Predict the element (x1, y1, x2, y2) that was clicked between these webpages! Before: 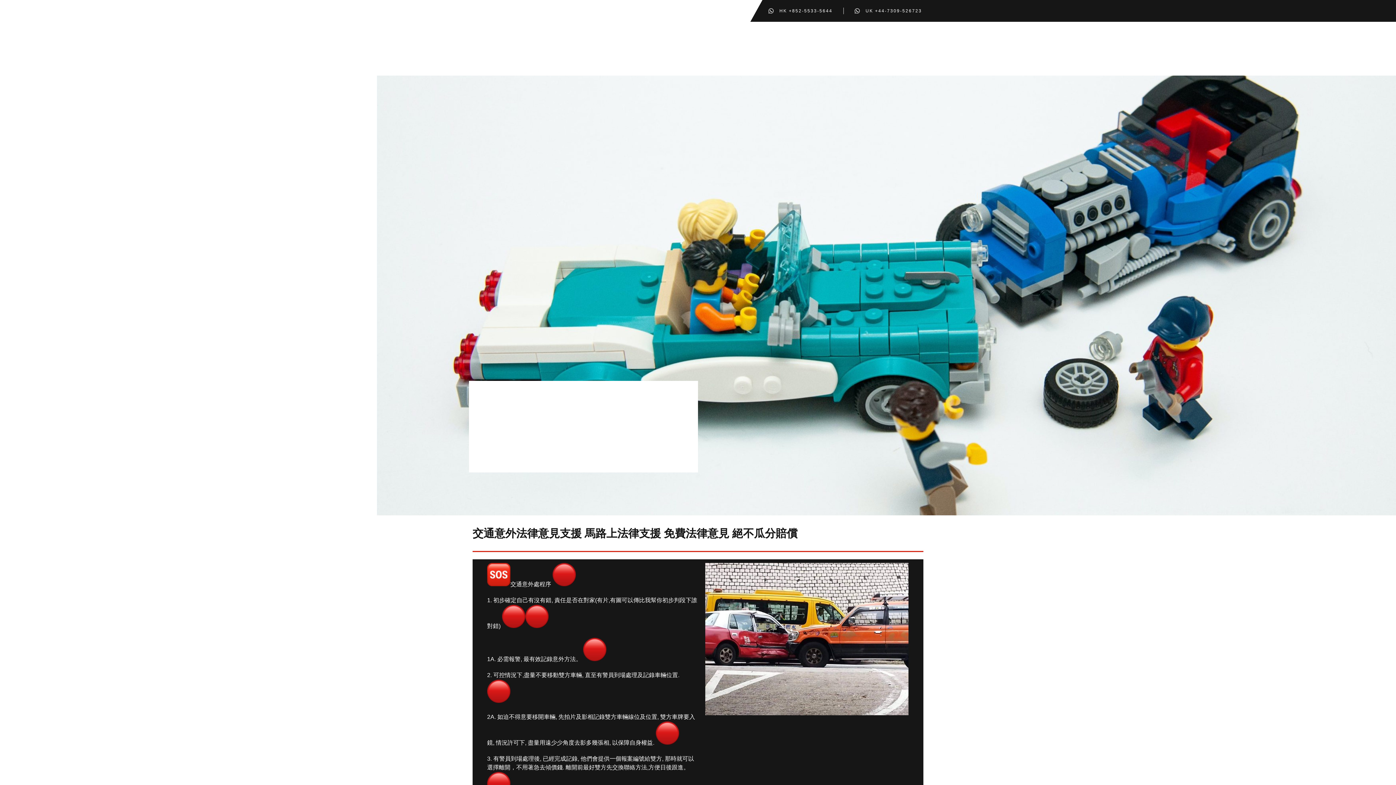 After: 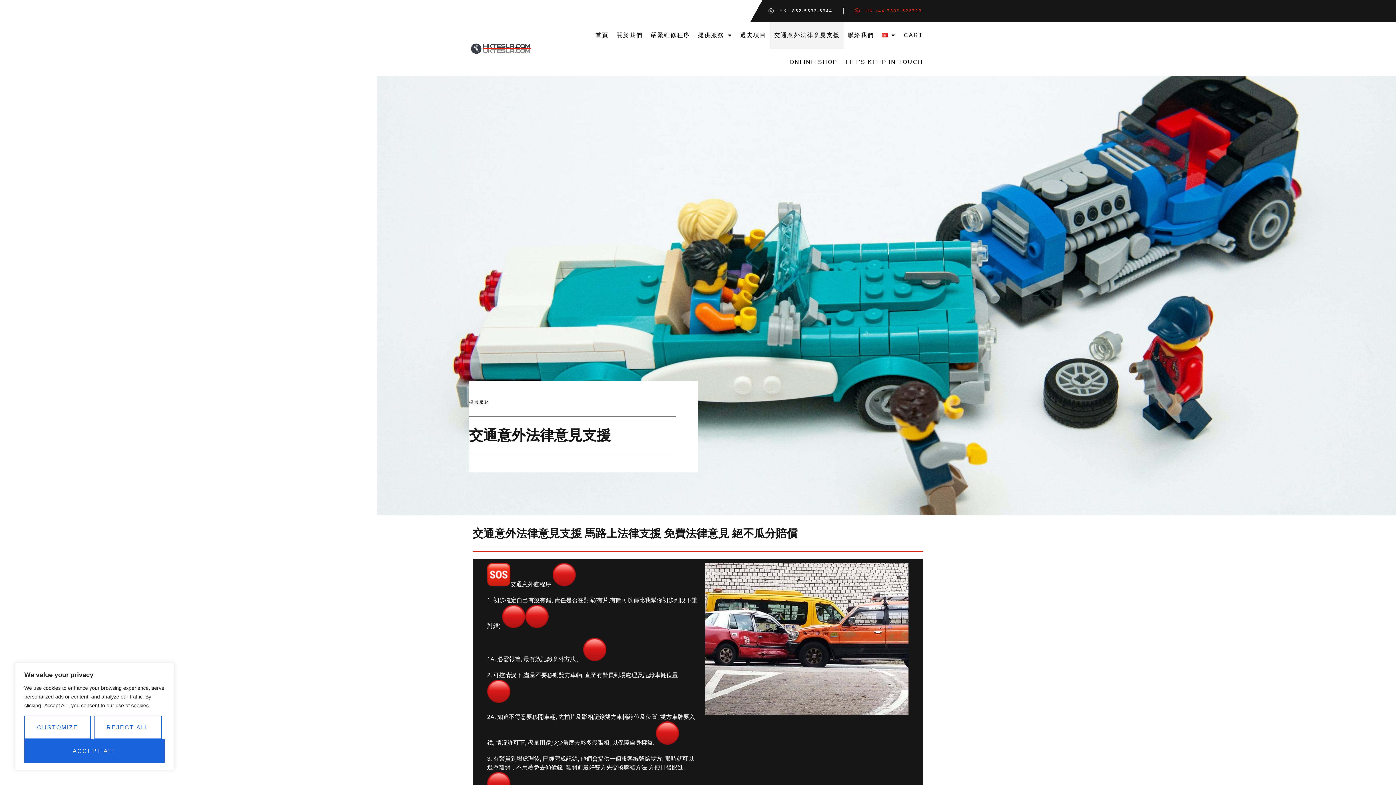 Action: label: UK +44-7309-526723 bbox: (854, 7, 922, 14)